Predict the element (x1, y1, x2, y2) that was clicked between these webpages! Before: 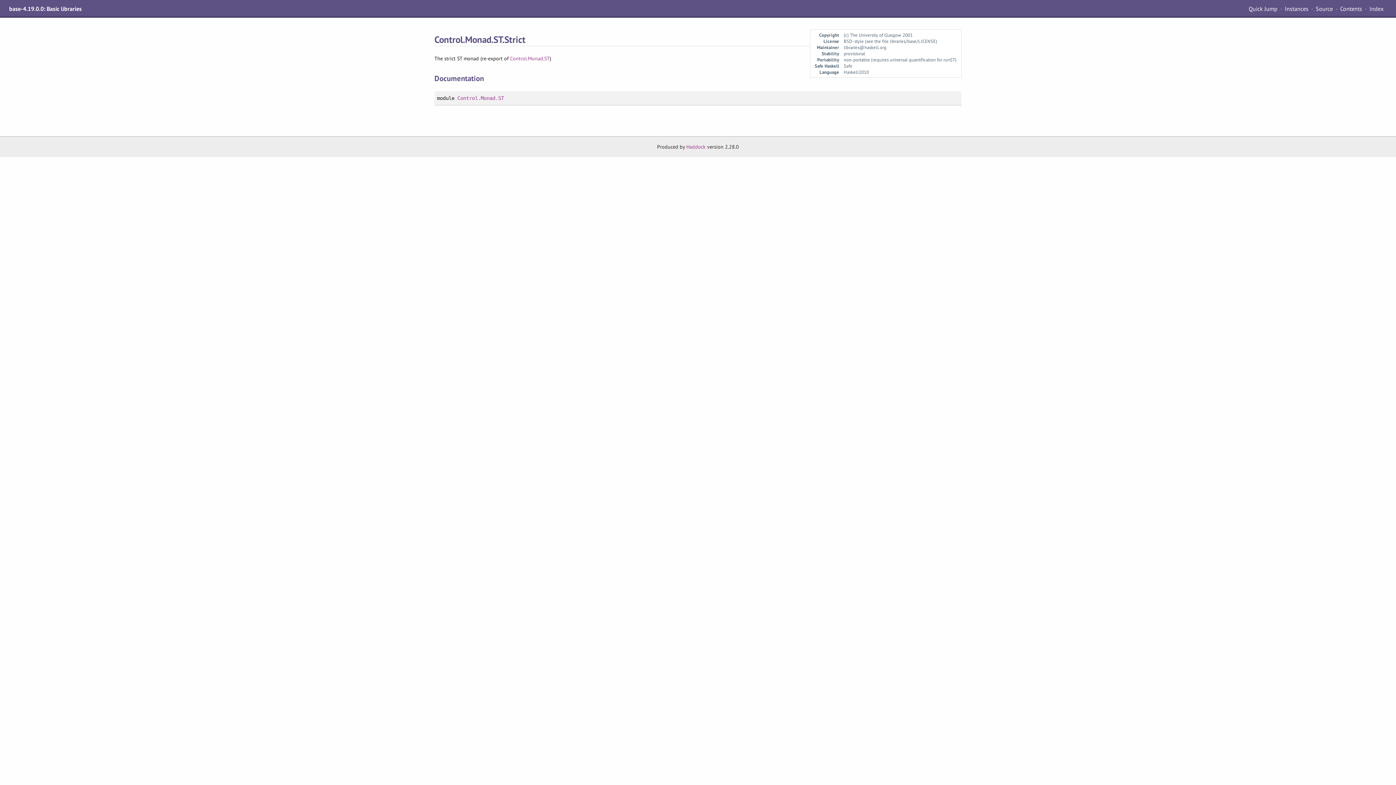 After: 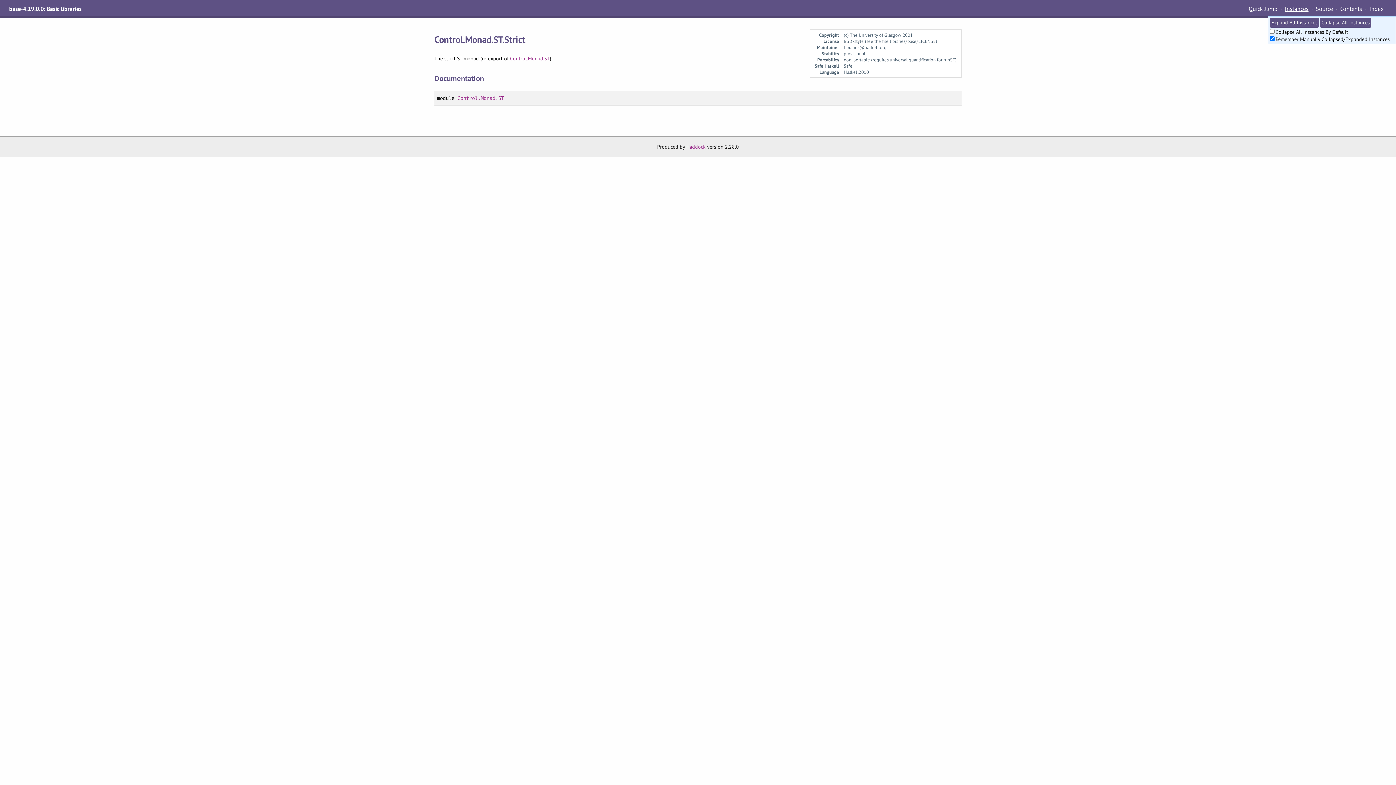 Action: bbox: (1282, 3, 1311, 13) label: Instances